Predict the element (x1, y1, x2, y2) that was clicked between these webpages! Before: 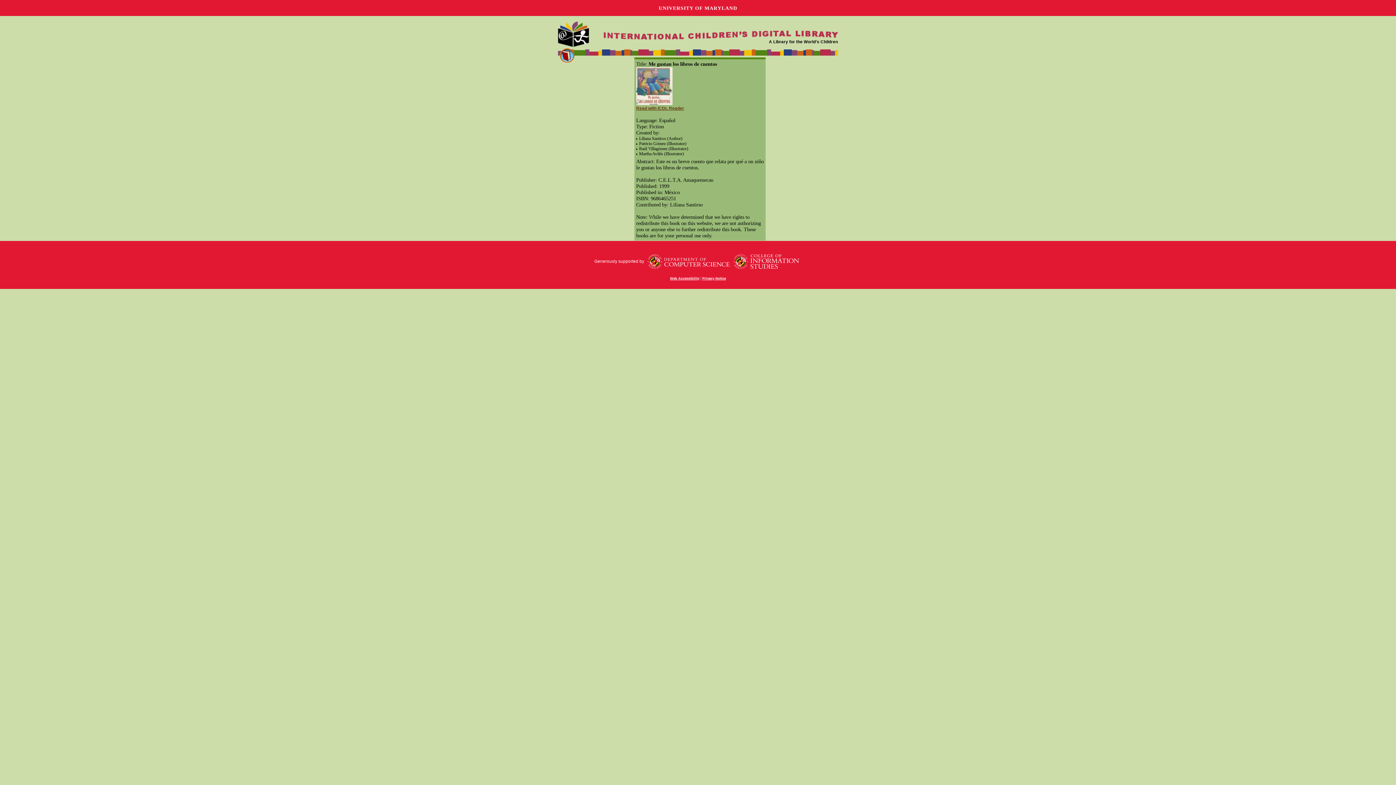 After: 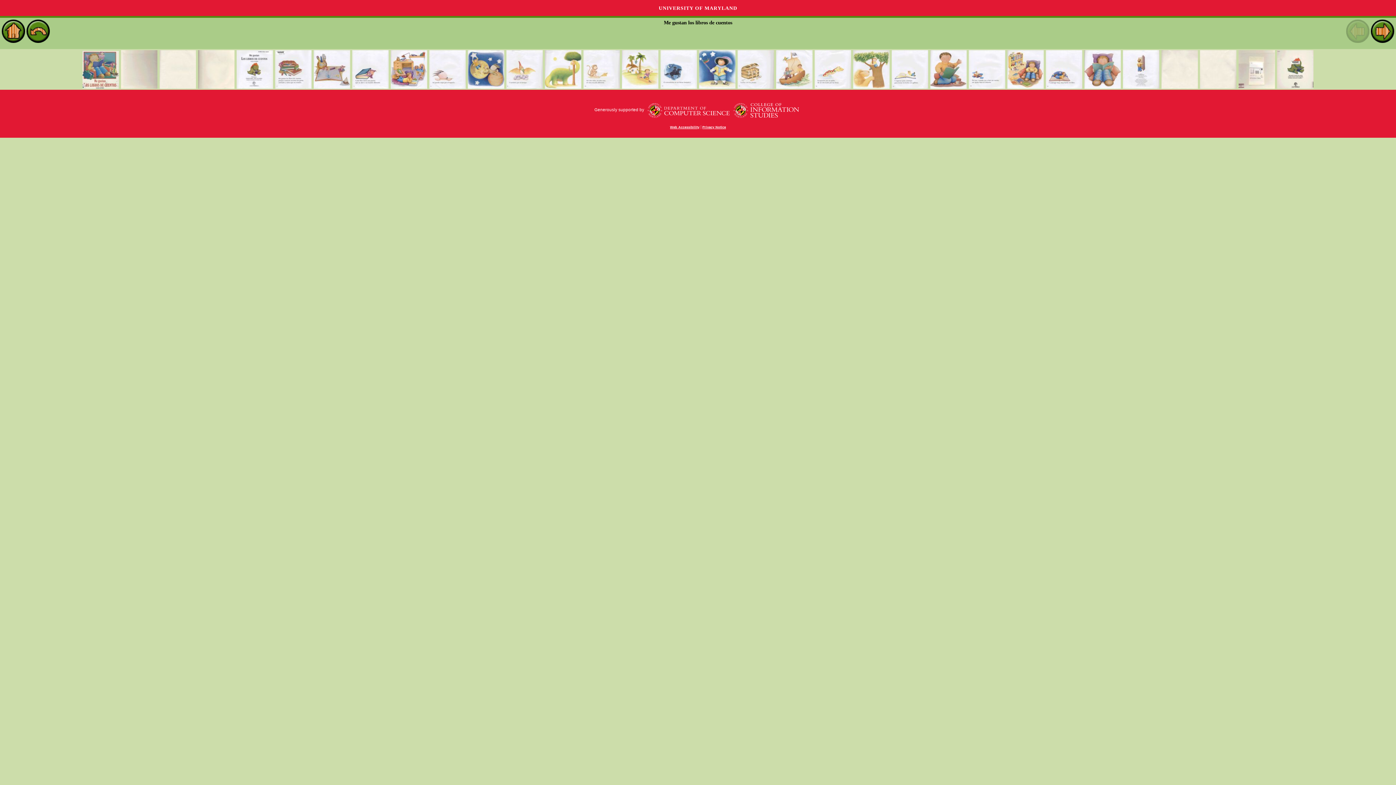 Action: bbox: (636, 100, 672, 104)